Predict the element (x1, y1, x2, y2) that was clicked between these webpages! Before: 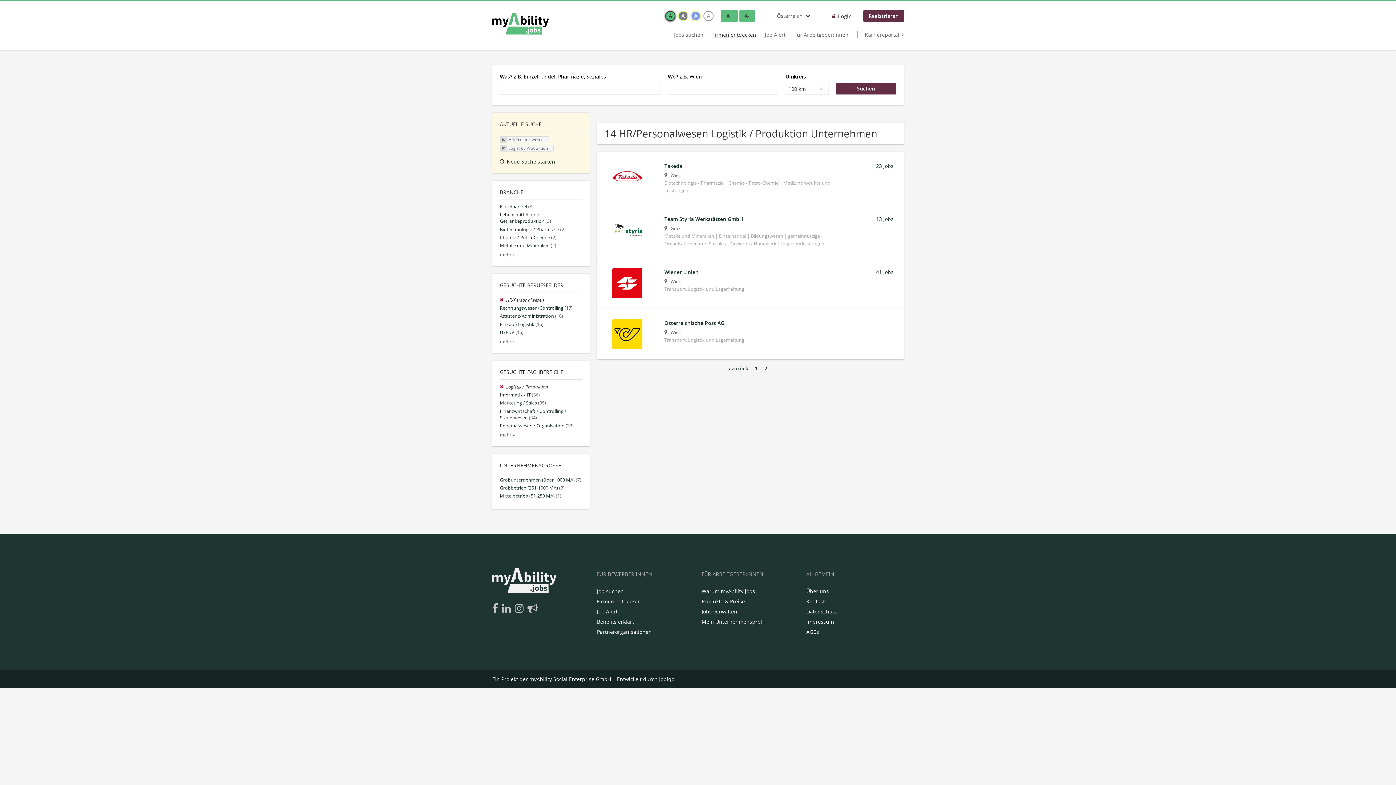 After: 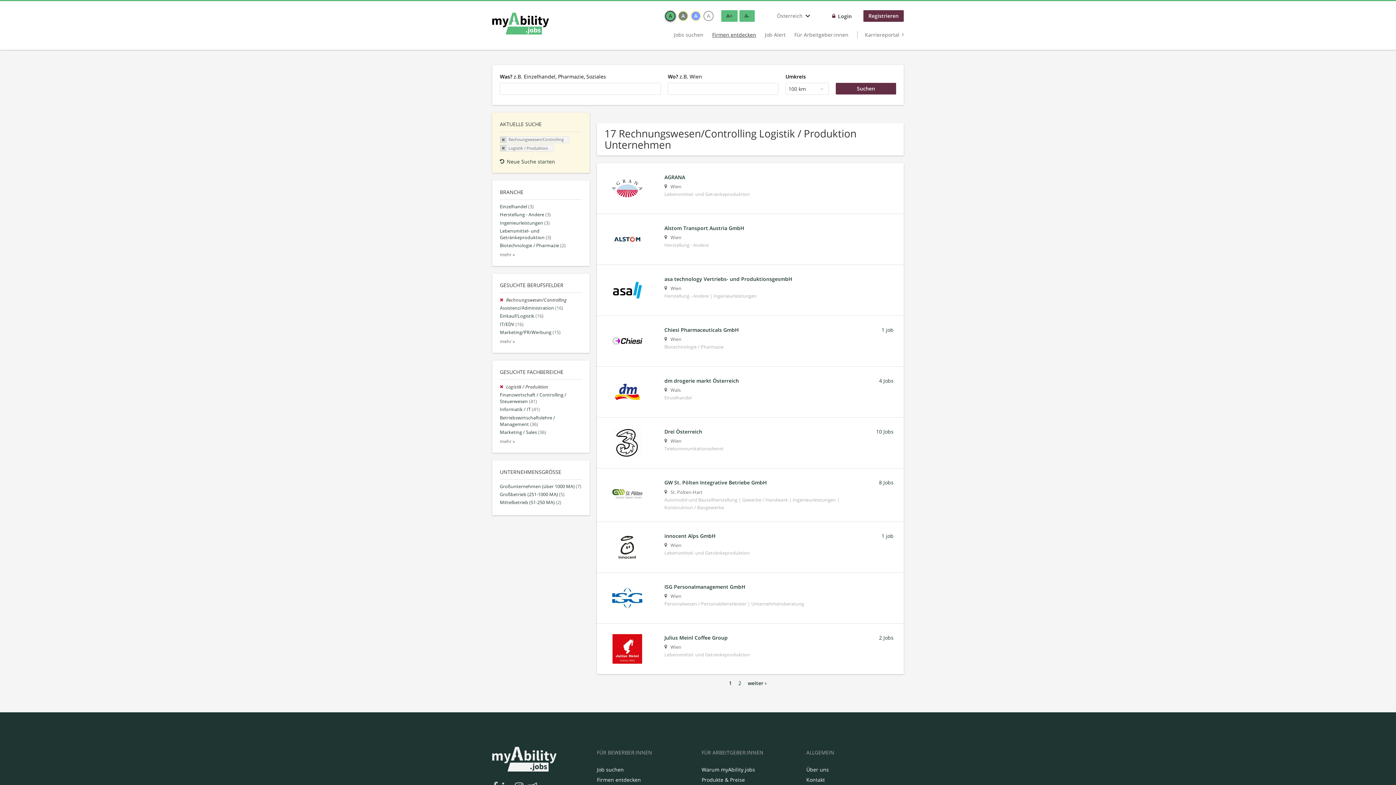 Action: bbox: (500, 305, 572, 311) label: Rechnungswesen/Controlling (17)